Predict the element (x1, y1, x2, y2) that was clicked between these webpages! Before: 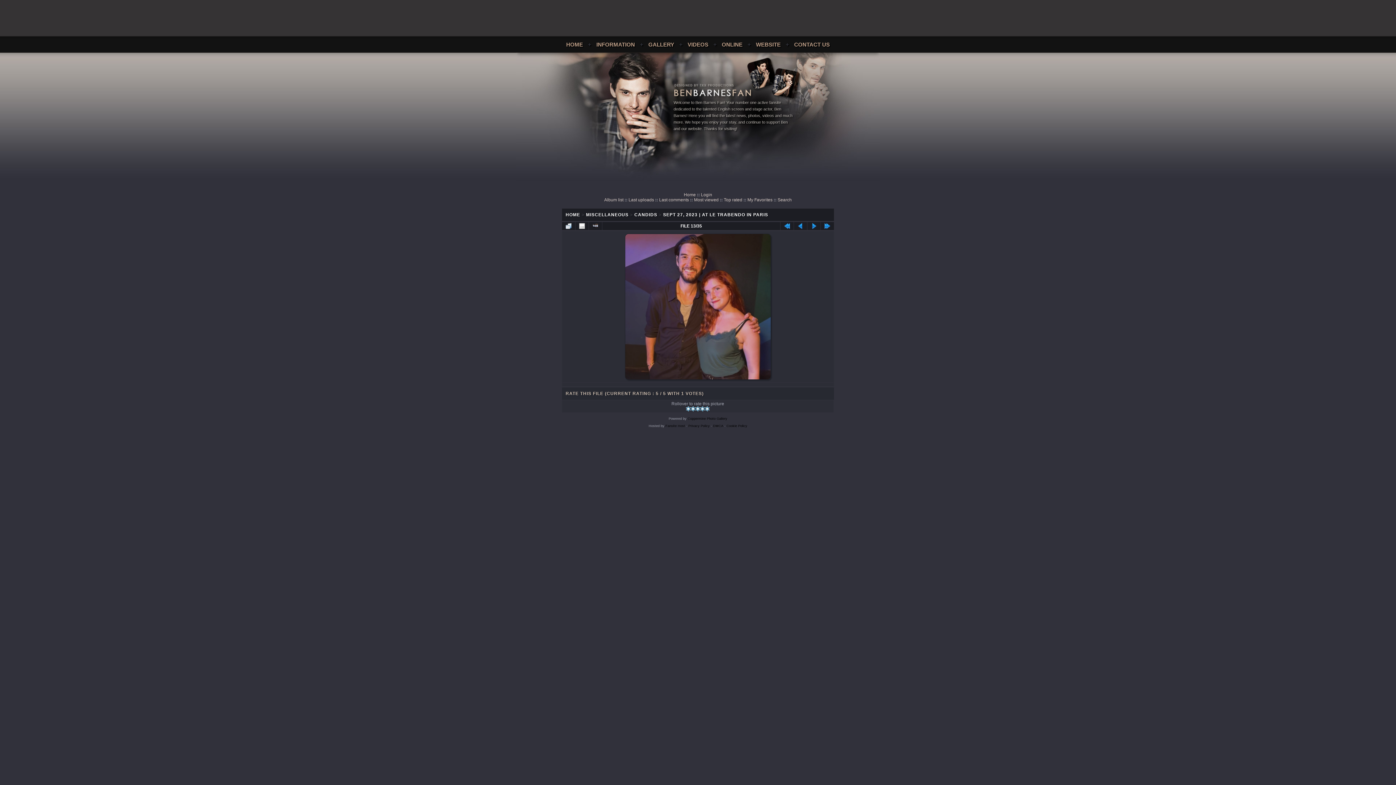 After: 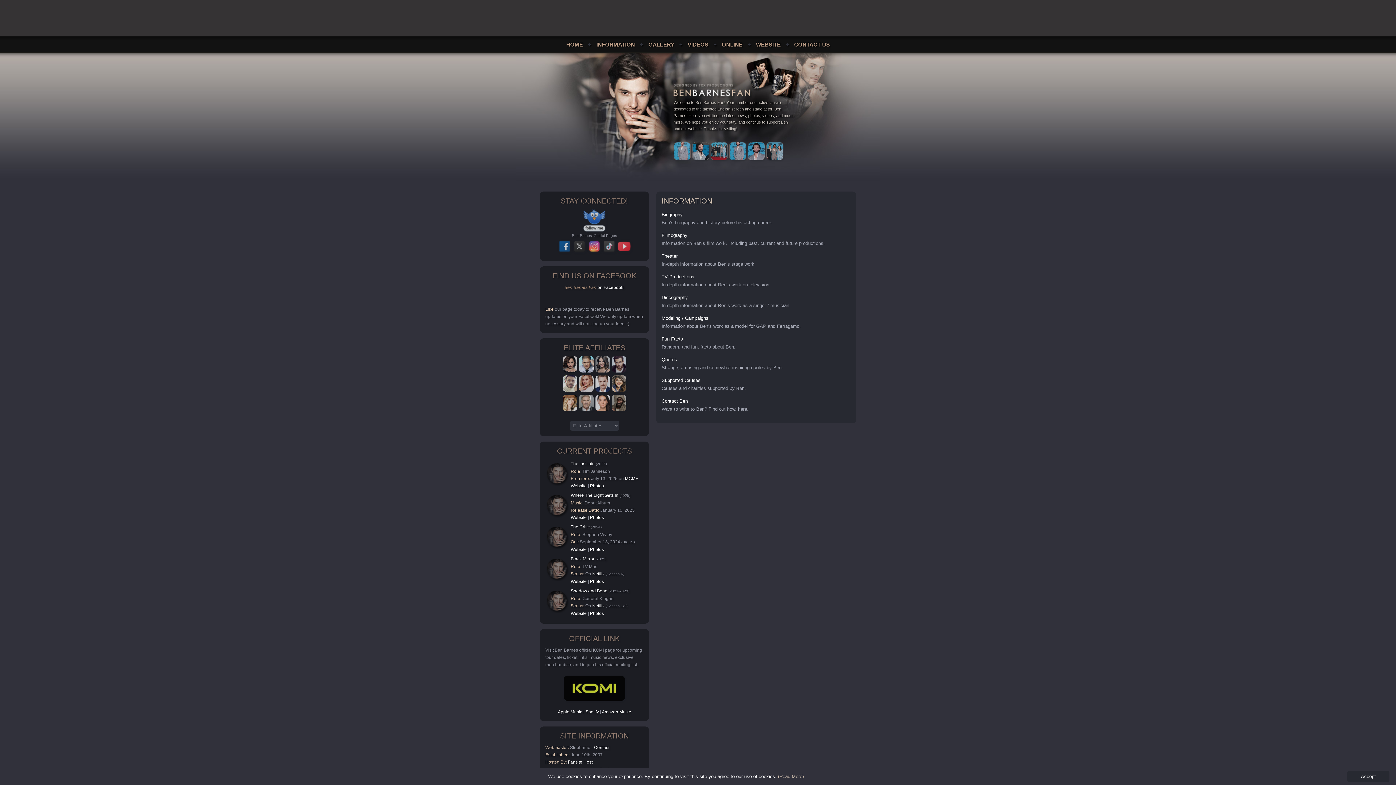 Action: label: INFORMATION bbox: (596, 41, 635, 47)